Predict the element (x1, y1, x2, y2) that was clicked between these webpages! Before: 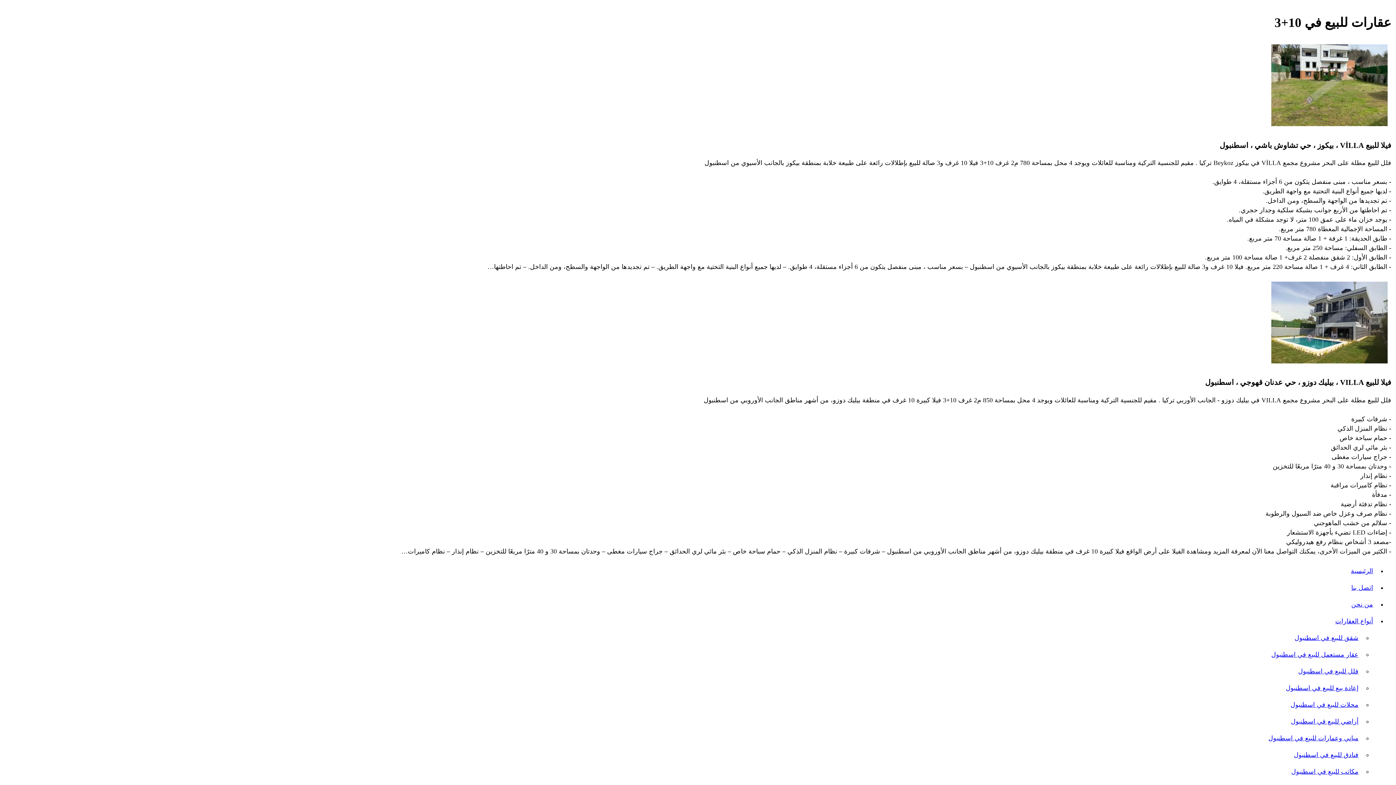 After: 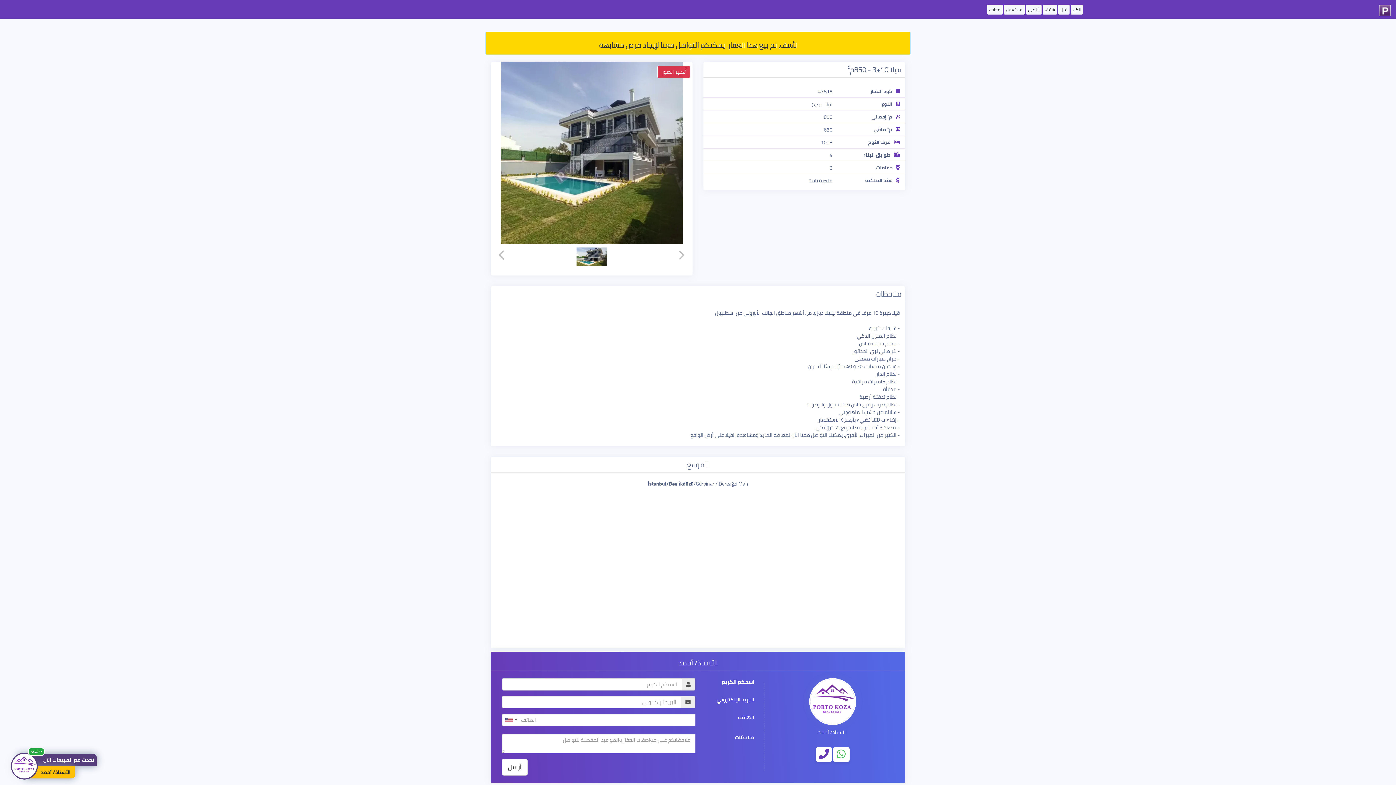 Action: bbox: (1268, 278, 1391, 369)